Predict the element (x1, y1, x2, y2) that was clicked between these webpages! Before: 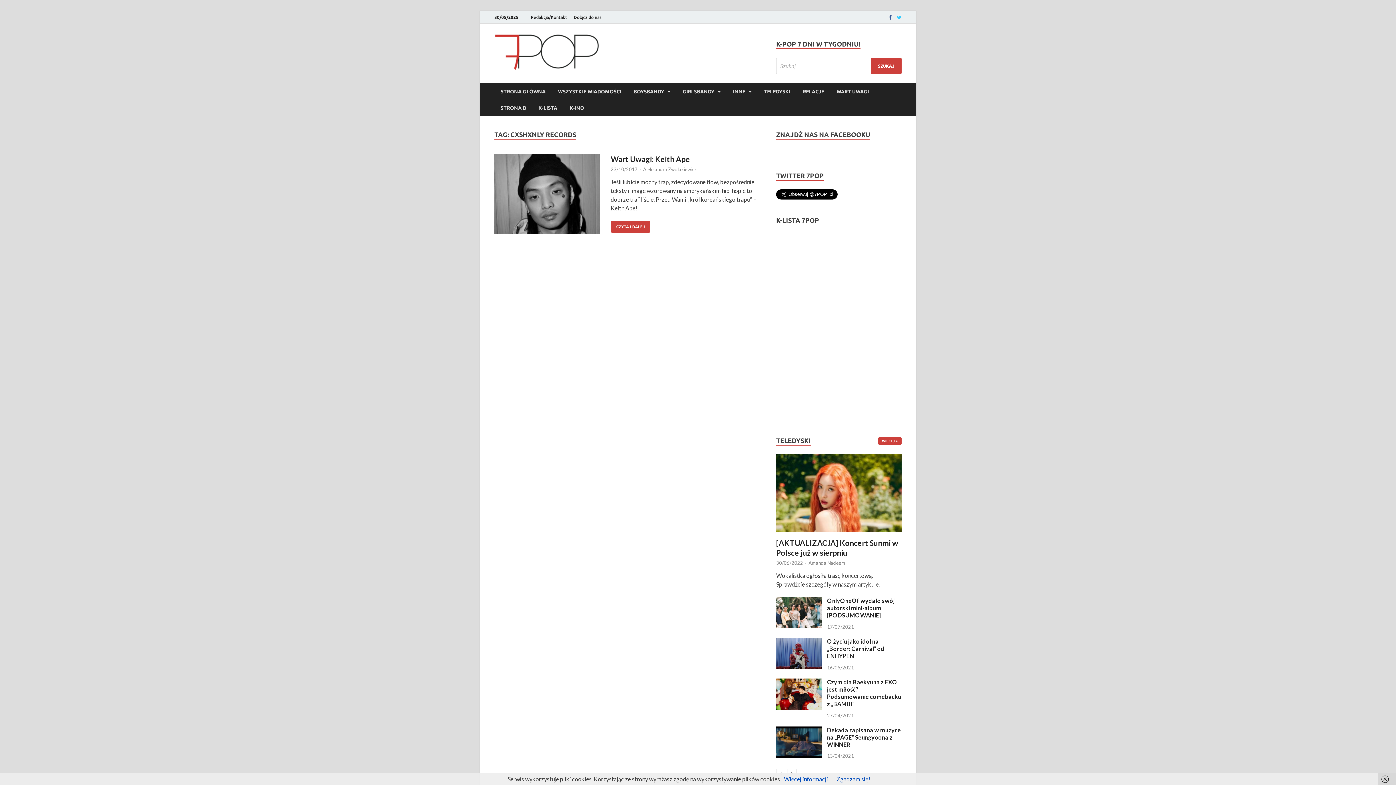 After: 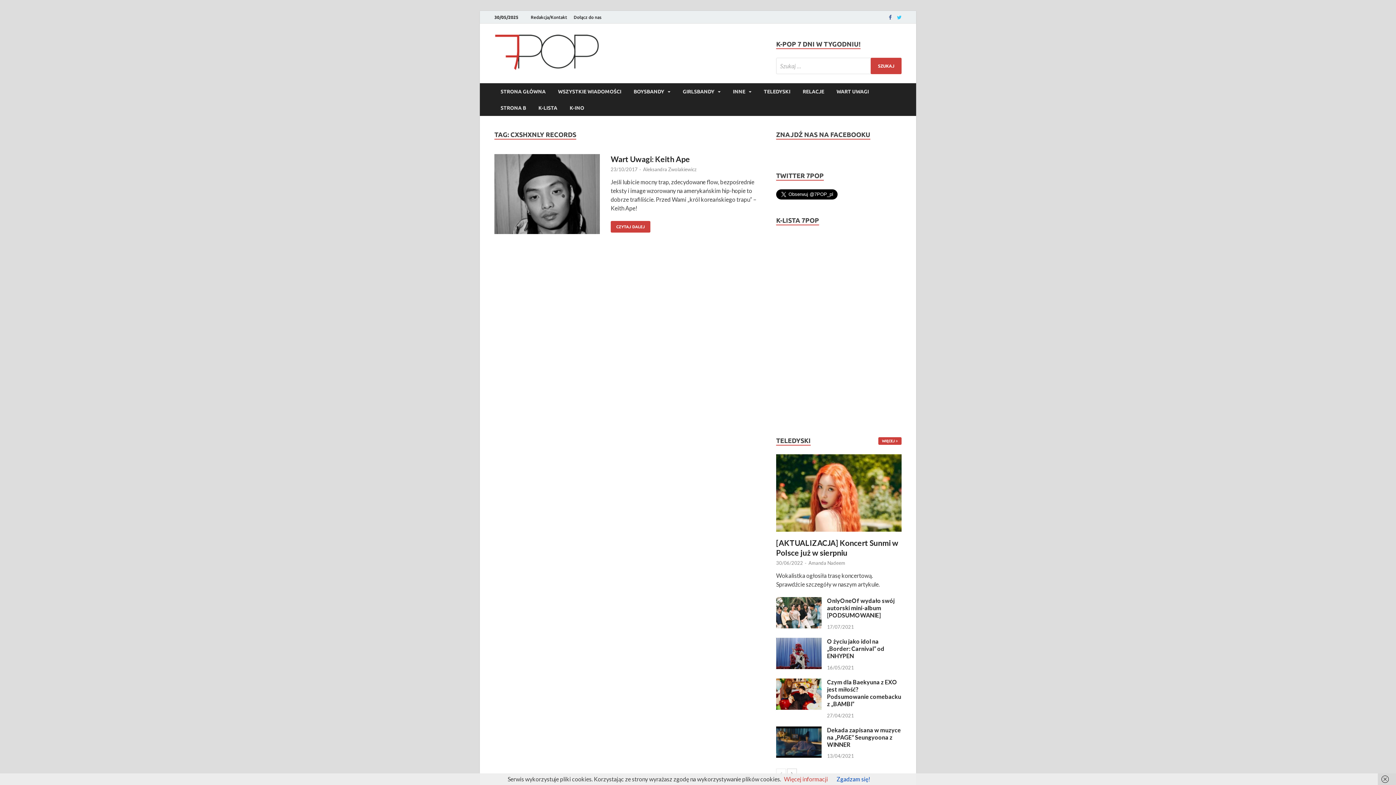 Action: bbox: (784, 776, 828, 782) label: Więcej informacji